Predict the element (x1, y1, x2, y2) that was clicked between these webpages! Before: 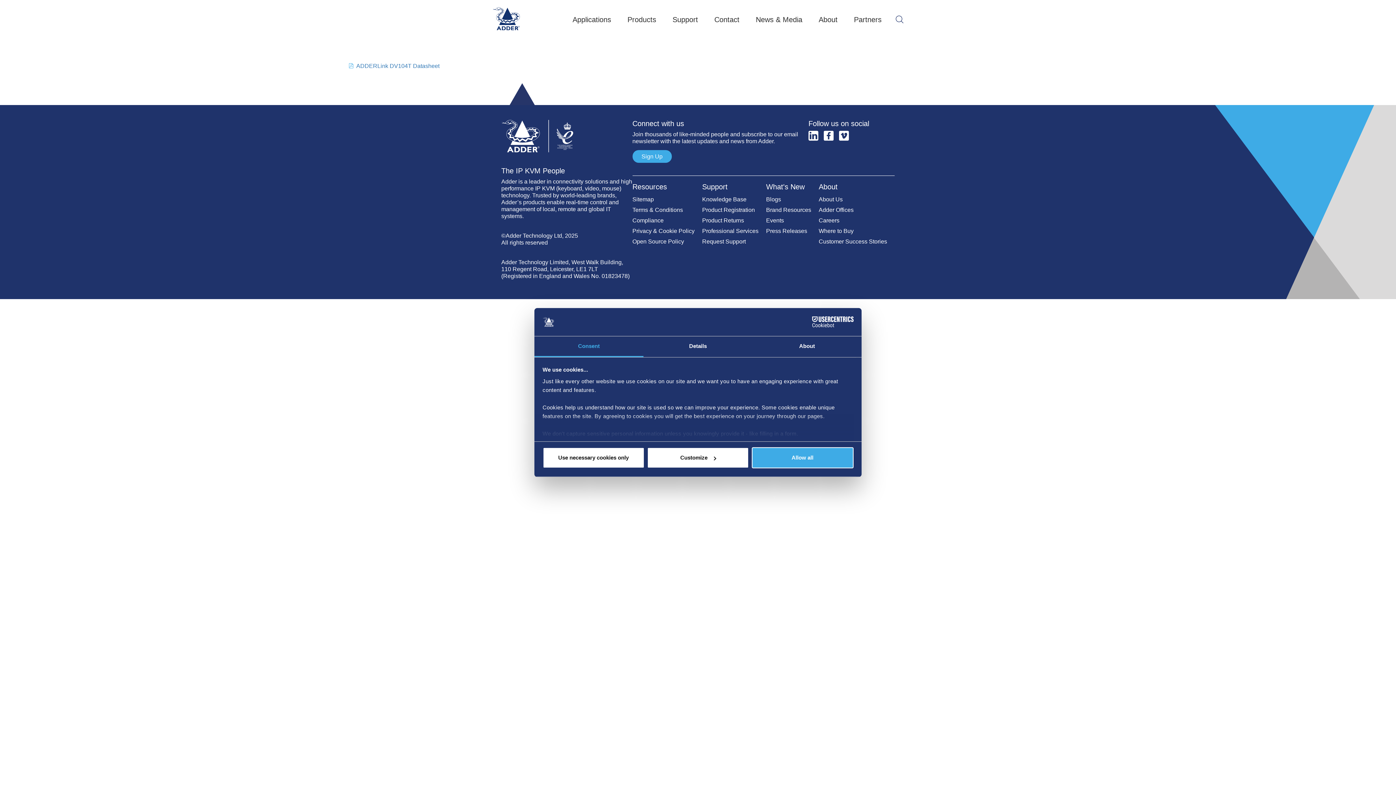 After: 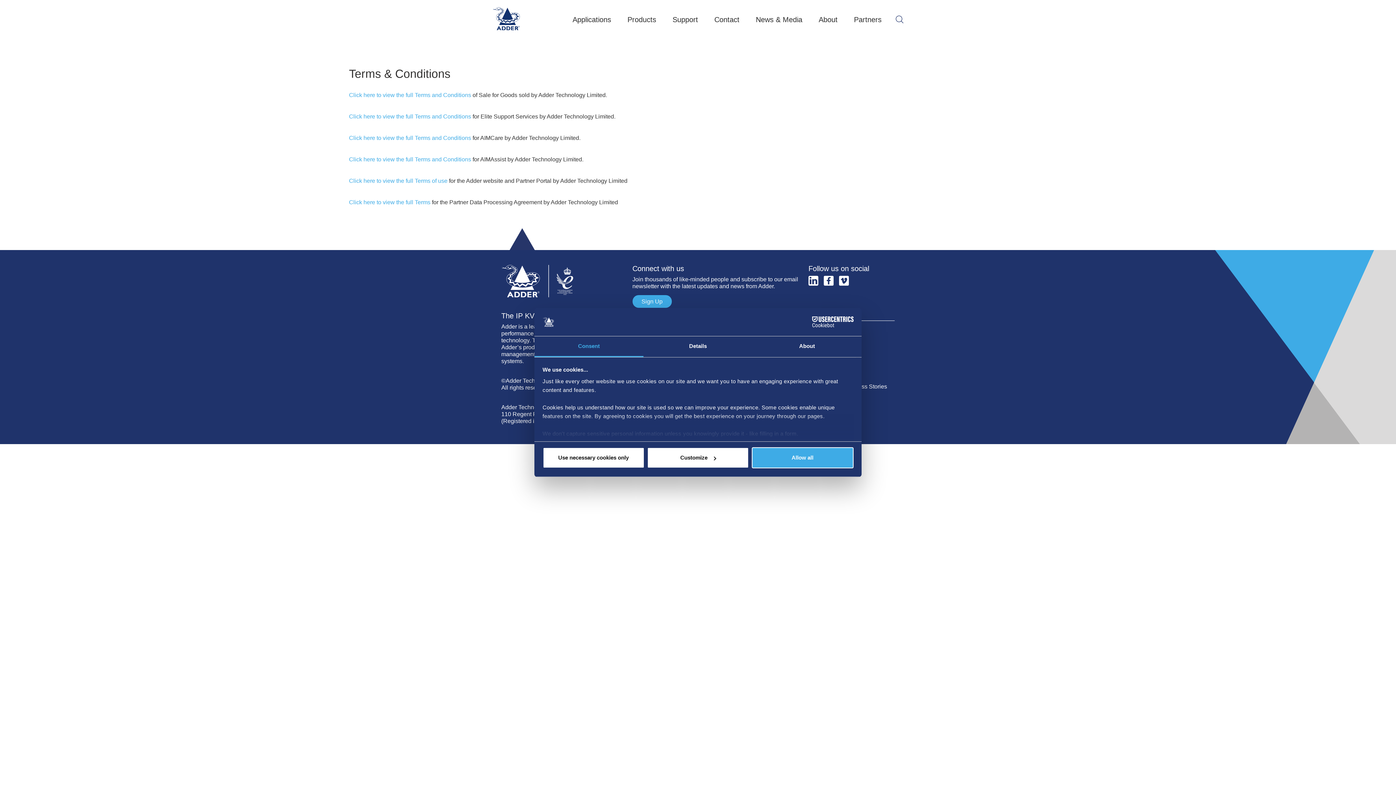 Action: label: Terms & Conditions bbox: (632, 204, 683, 215)